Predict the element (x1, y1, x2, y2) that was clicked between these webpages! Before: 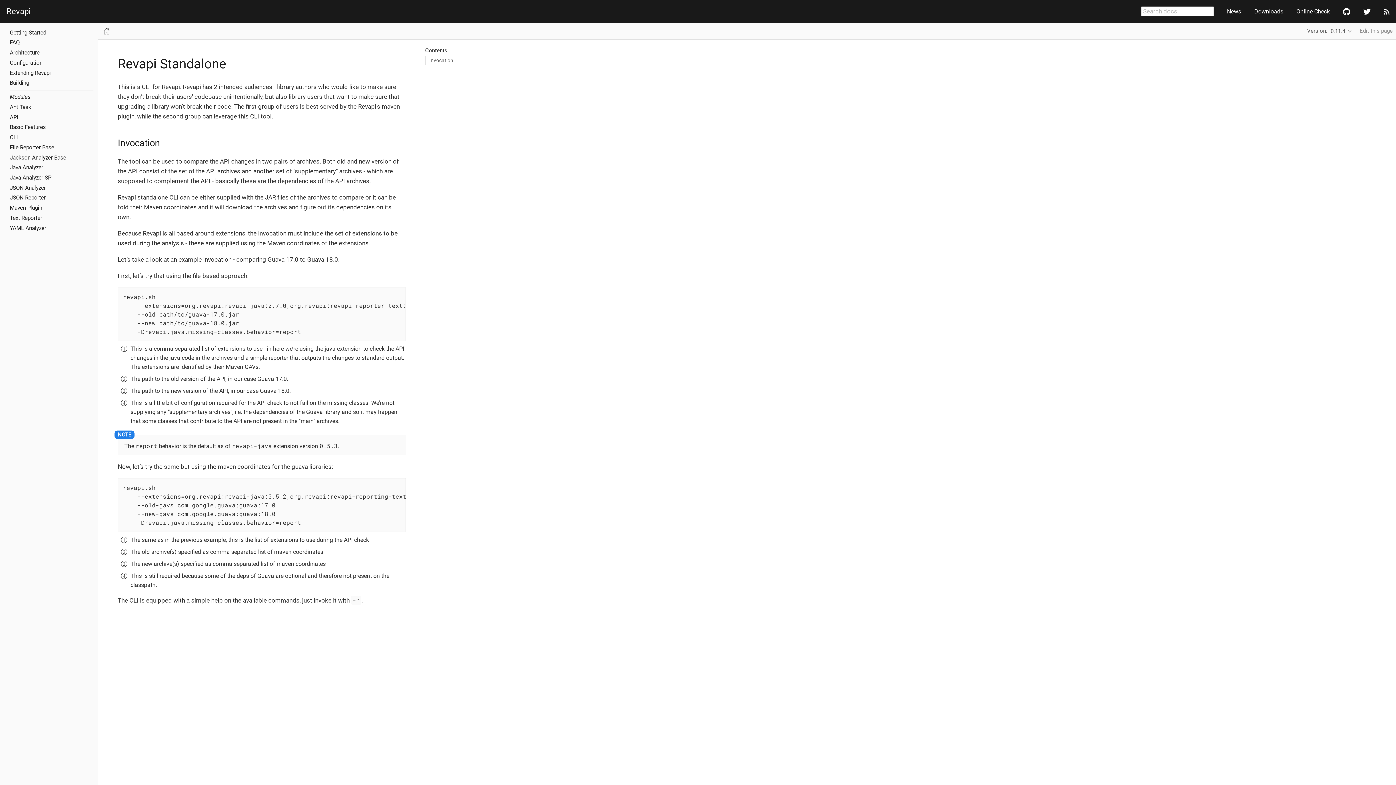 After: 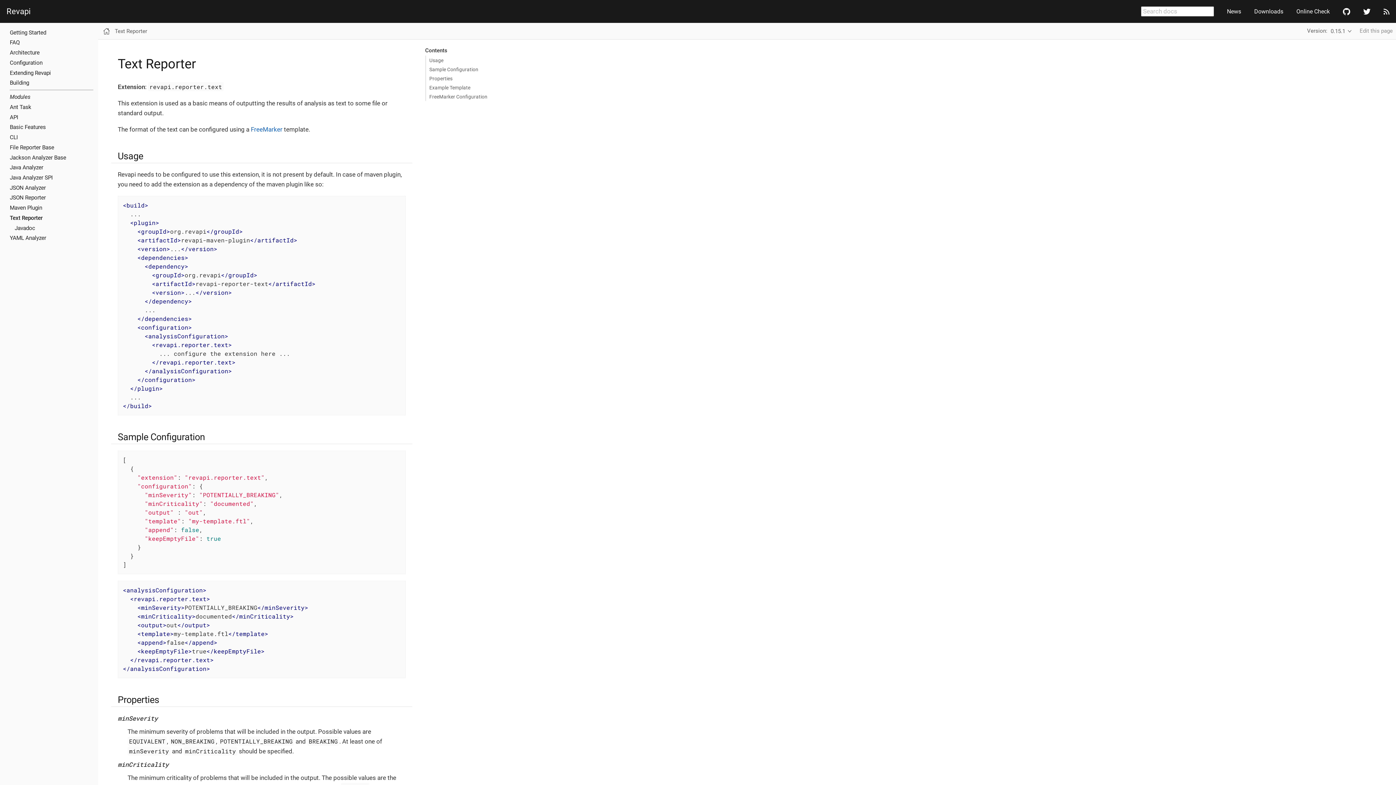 Action: bbox: (9, 214, 42, 221) label: Text Reporter